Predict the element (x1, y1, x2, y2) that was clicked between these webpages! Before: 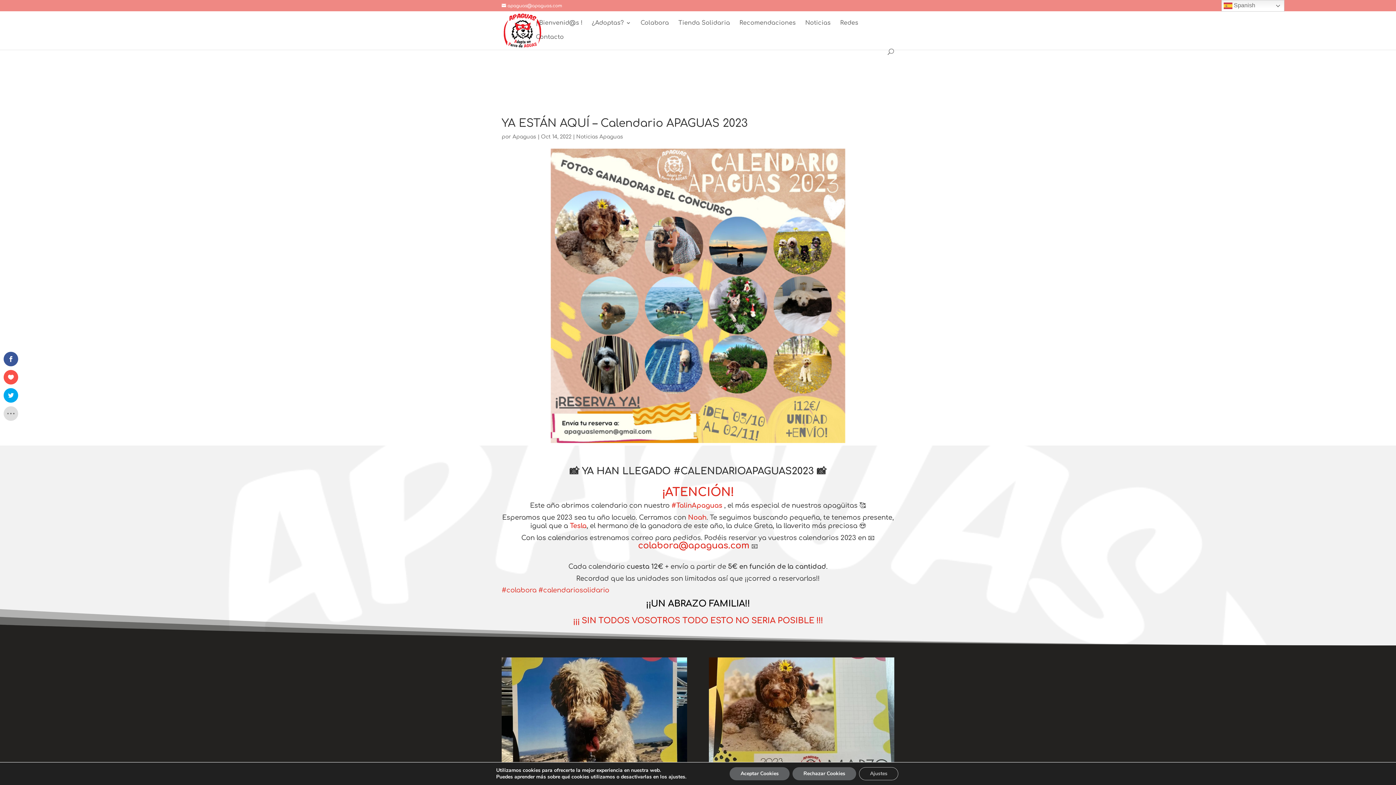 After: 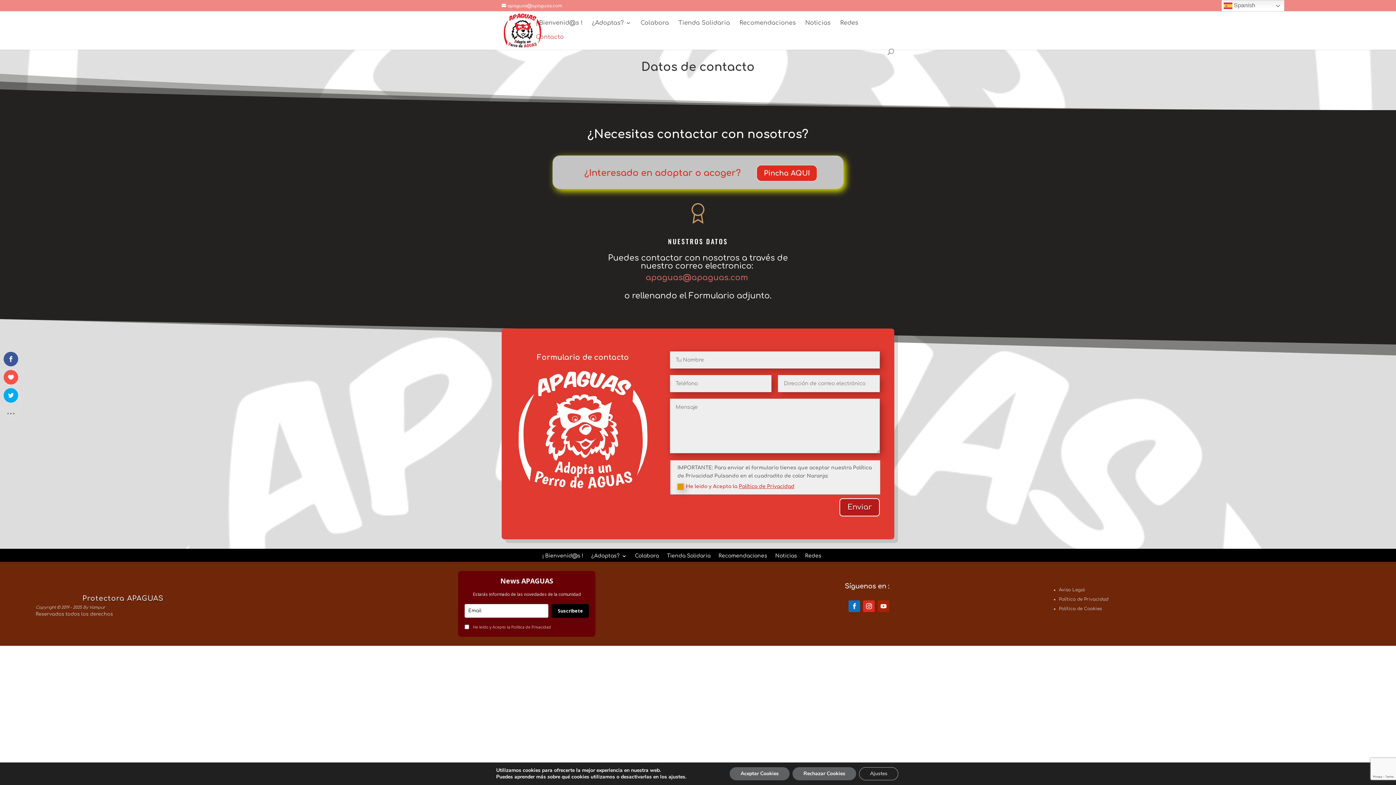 Action: label: Contacto bbox: (536, 34, 564, 48)